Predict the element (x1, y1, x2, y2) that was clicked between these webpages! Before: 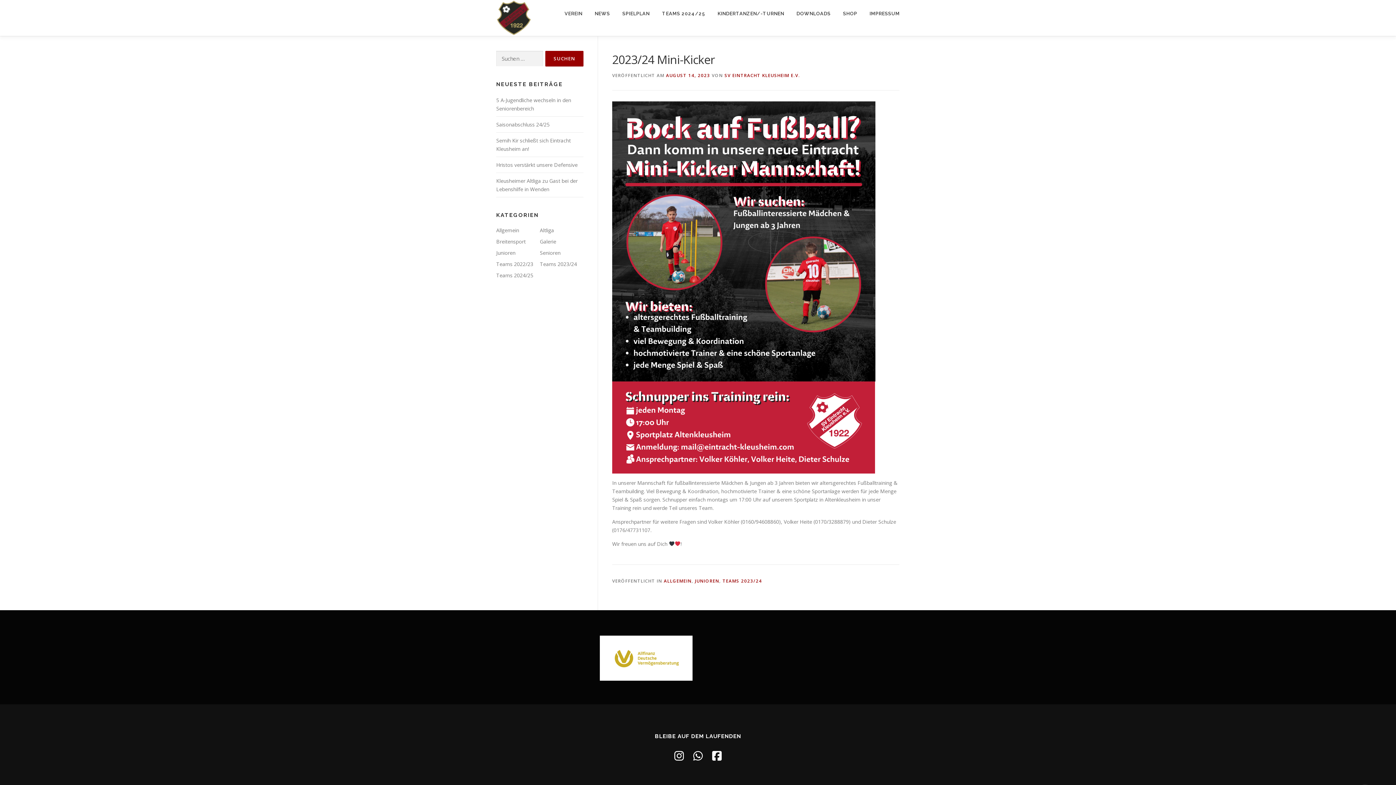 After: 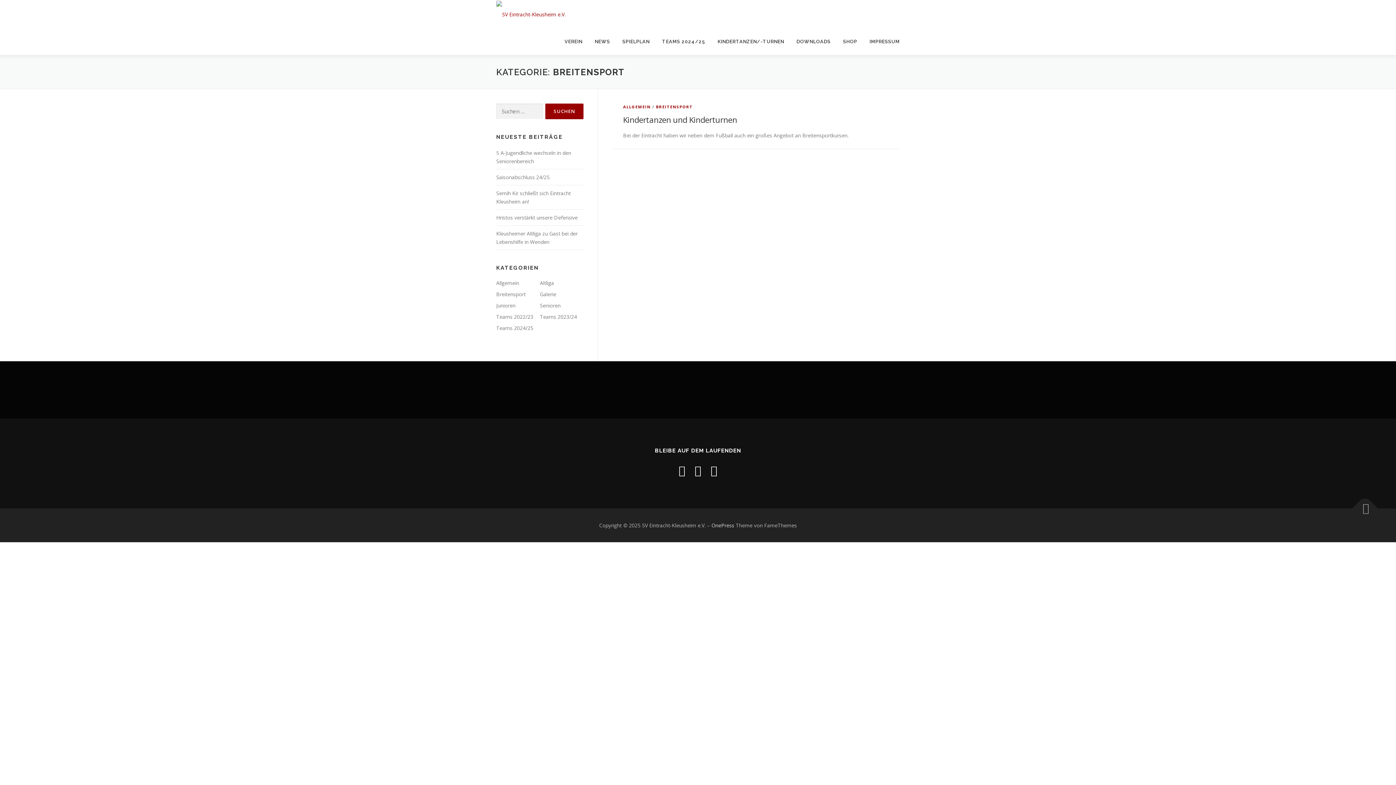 Action: bbox: (496, 238, 525, 245) label: Breitensport